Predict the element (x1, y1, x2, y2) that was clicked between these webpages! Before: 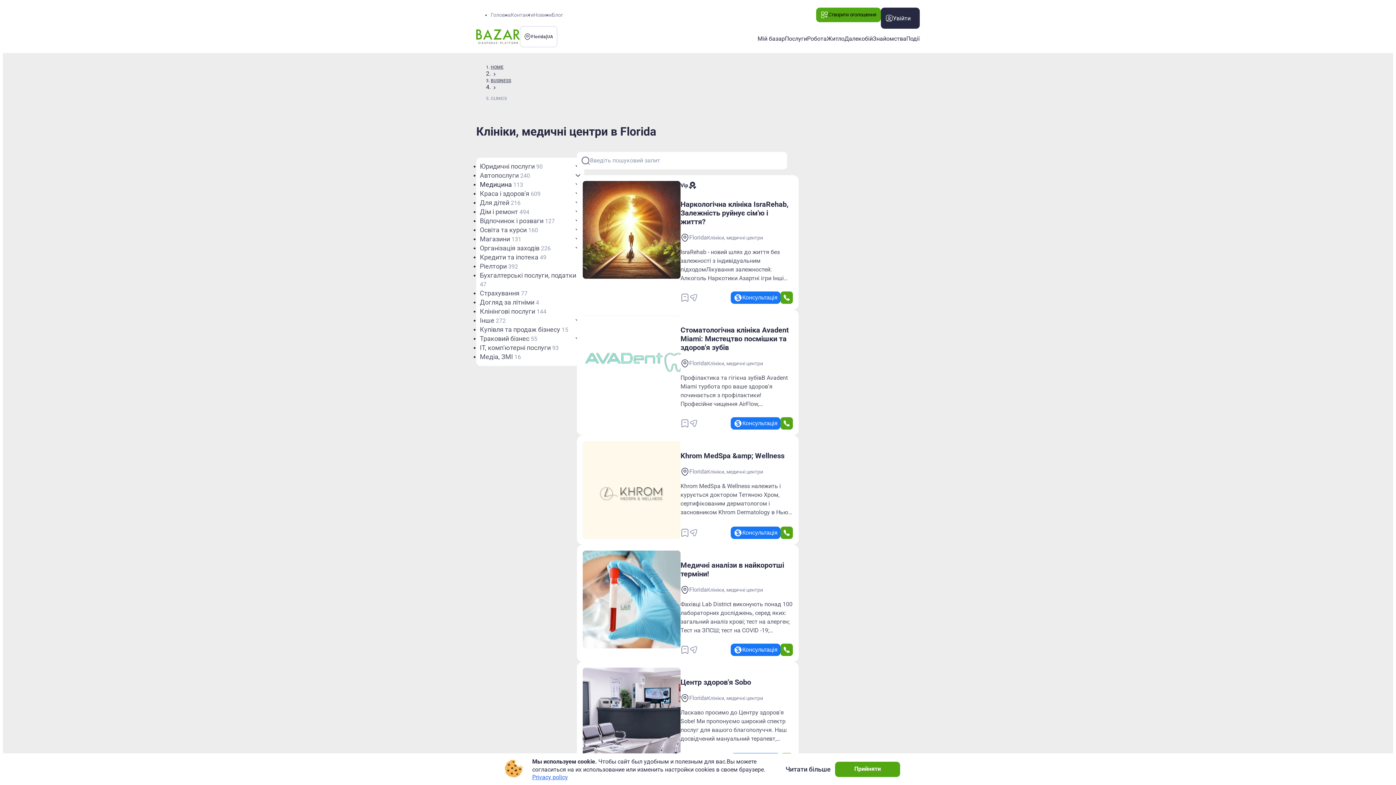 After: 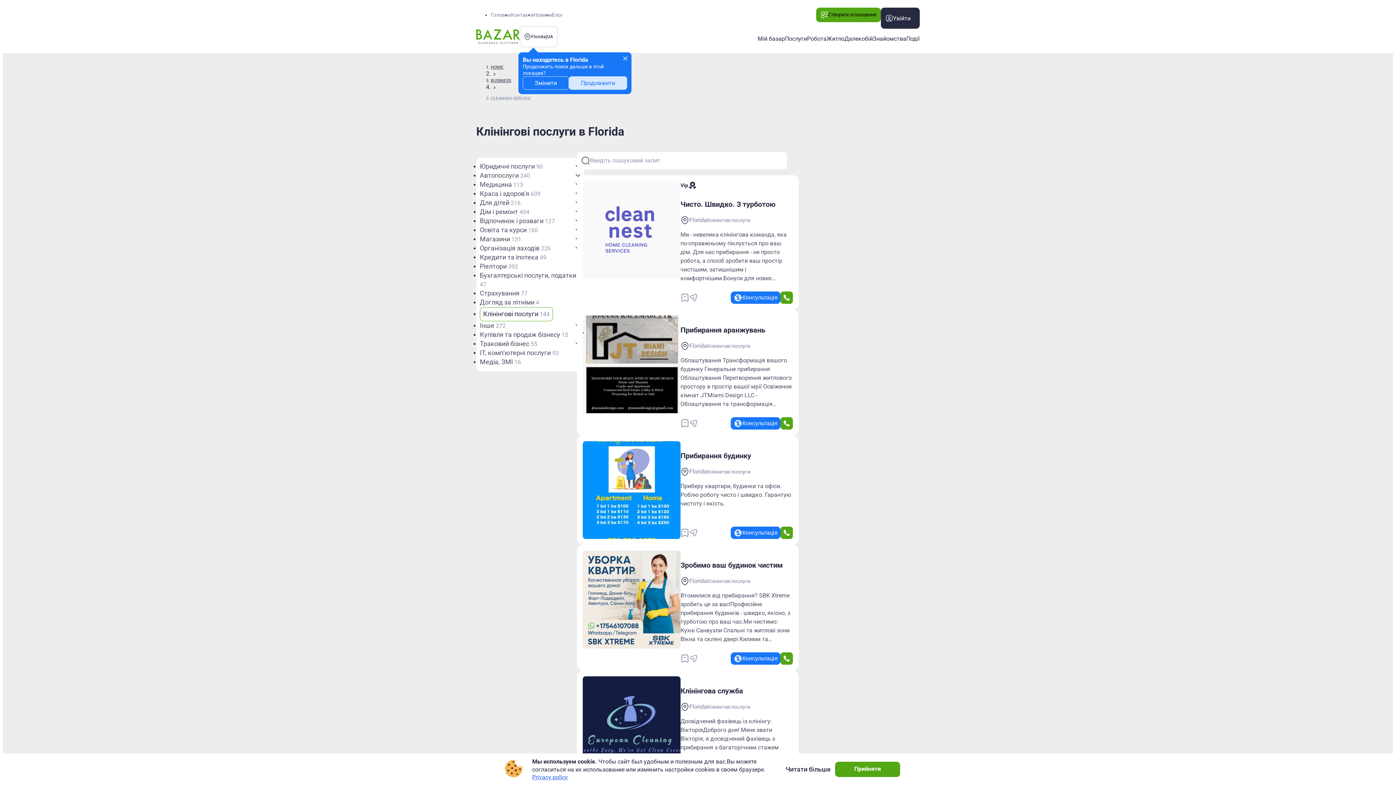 Action: label: Клінінгові послуги 144 bbox: (480, 307, 546, 316)